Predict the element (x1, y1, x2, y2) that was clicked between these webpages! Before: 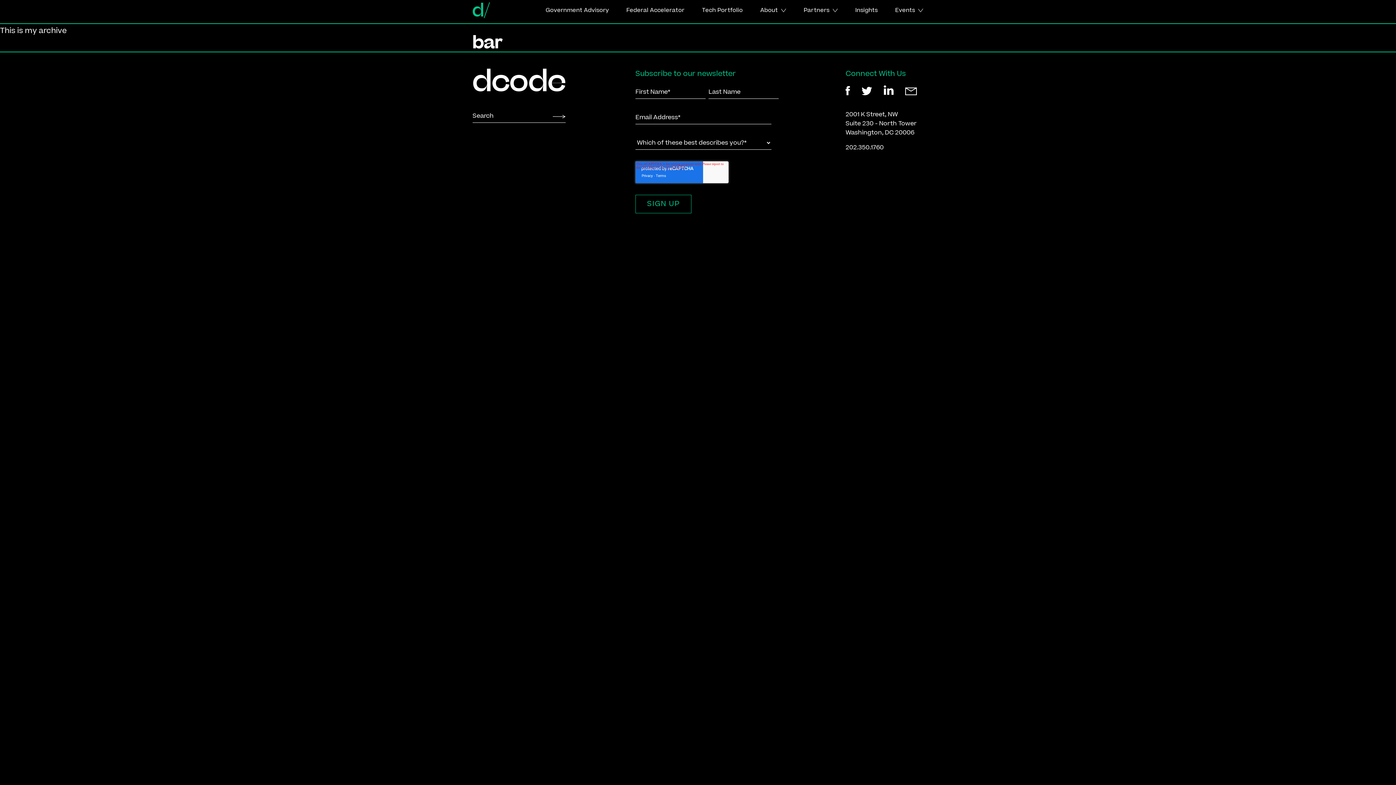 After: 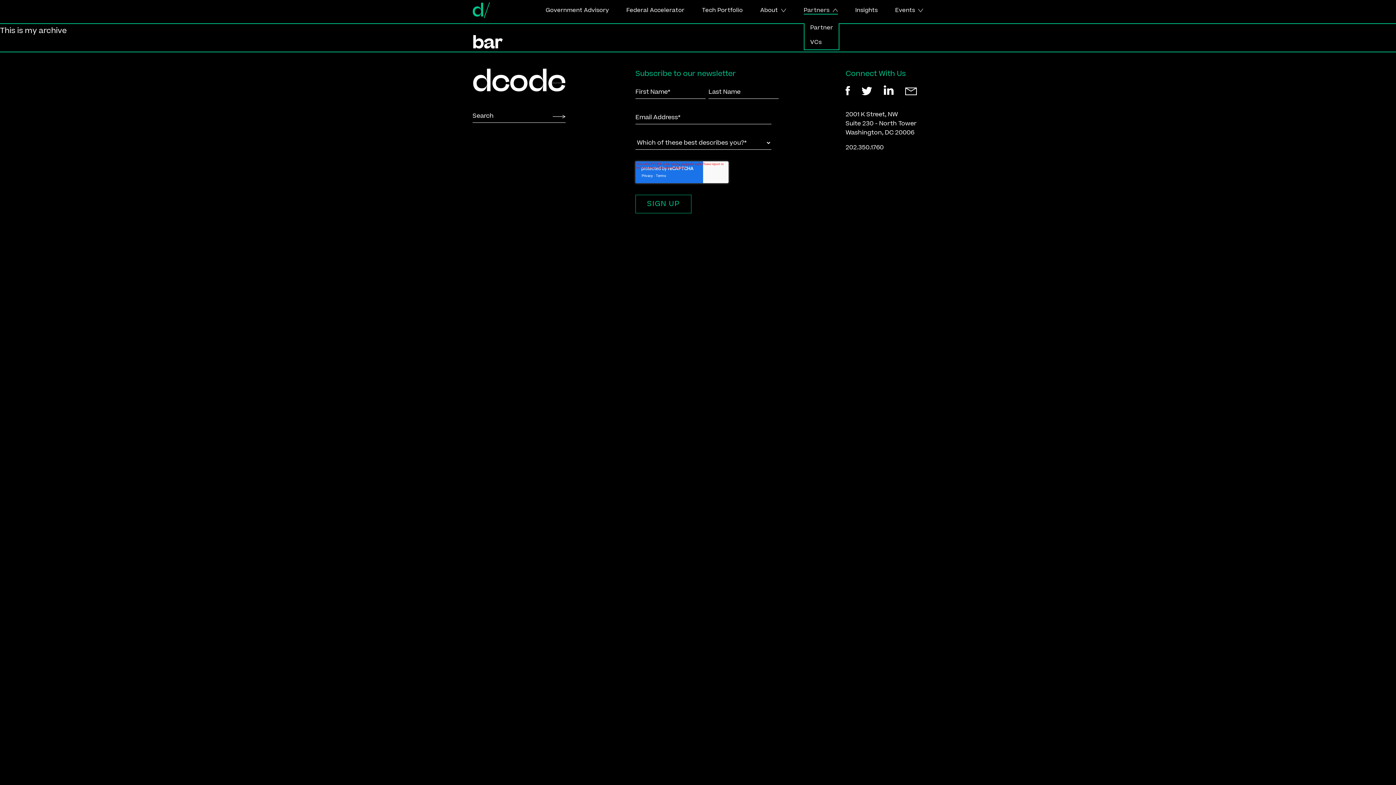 Action: label: Partners bbox: (803, 5, 838, 14)